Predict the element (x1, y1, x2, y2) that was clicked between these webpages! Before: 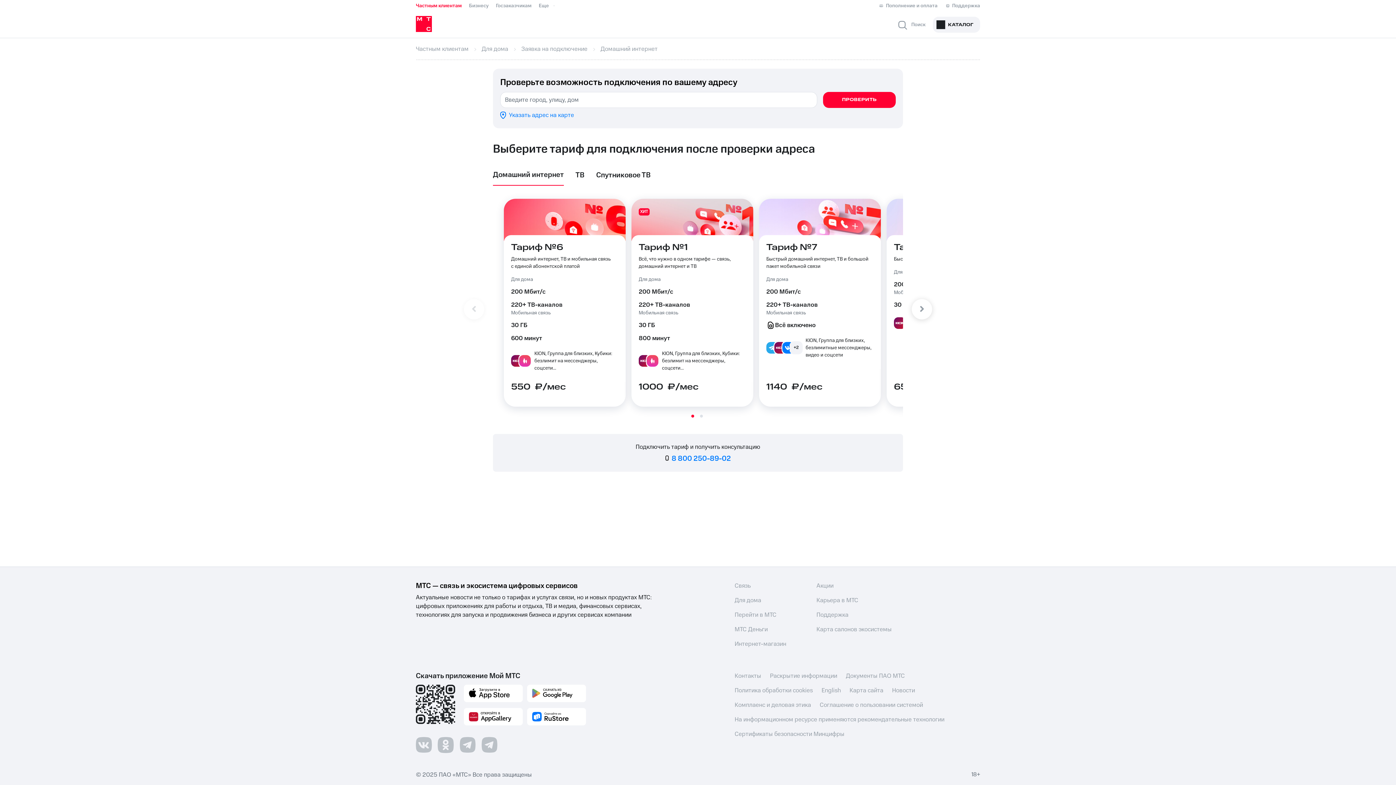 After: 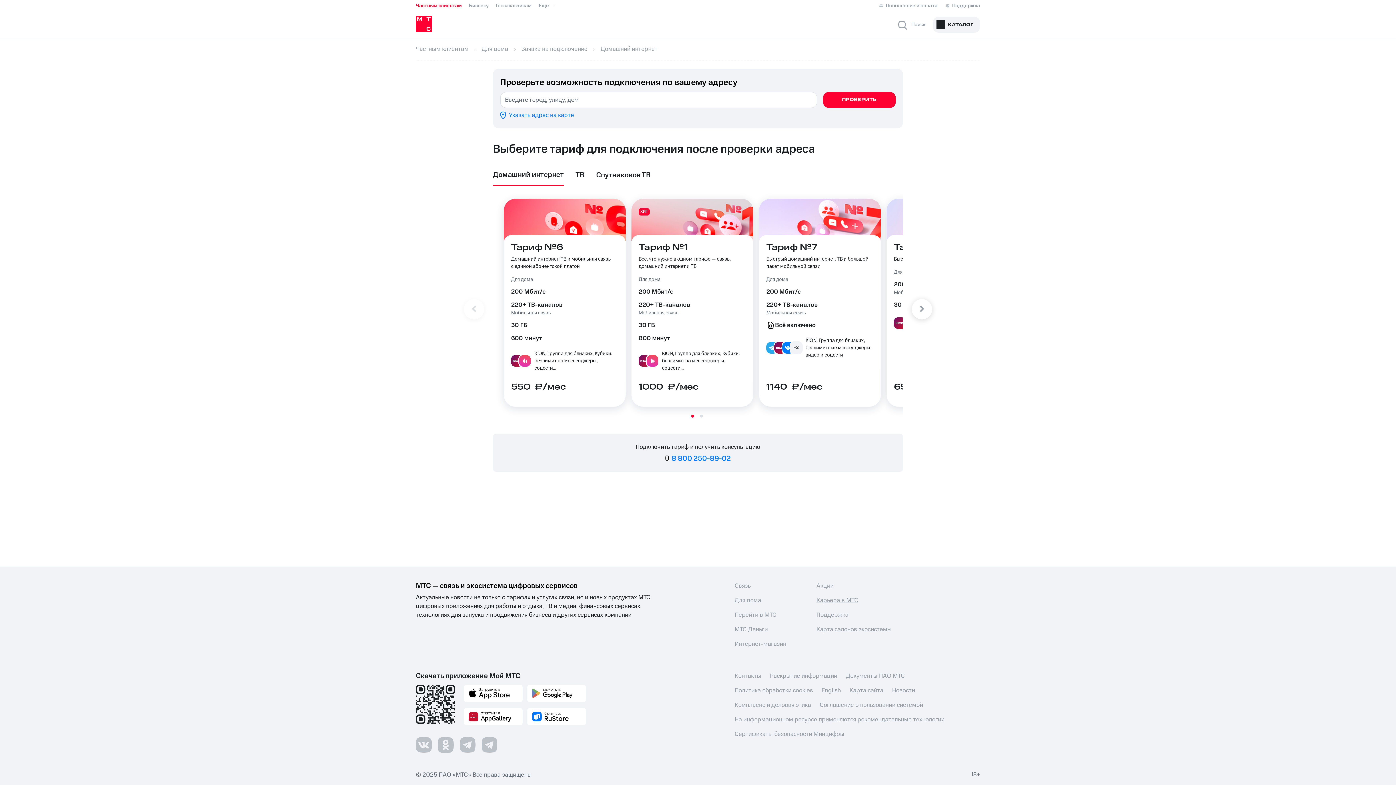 Action: bbox: (816, 596, 858, 605) label: Карьера в МТС